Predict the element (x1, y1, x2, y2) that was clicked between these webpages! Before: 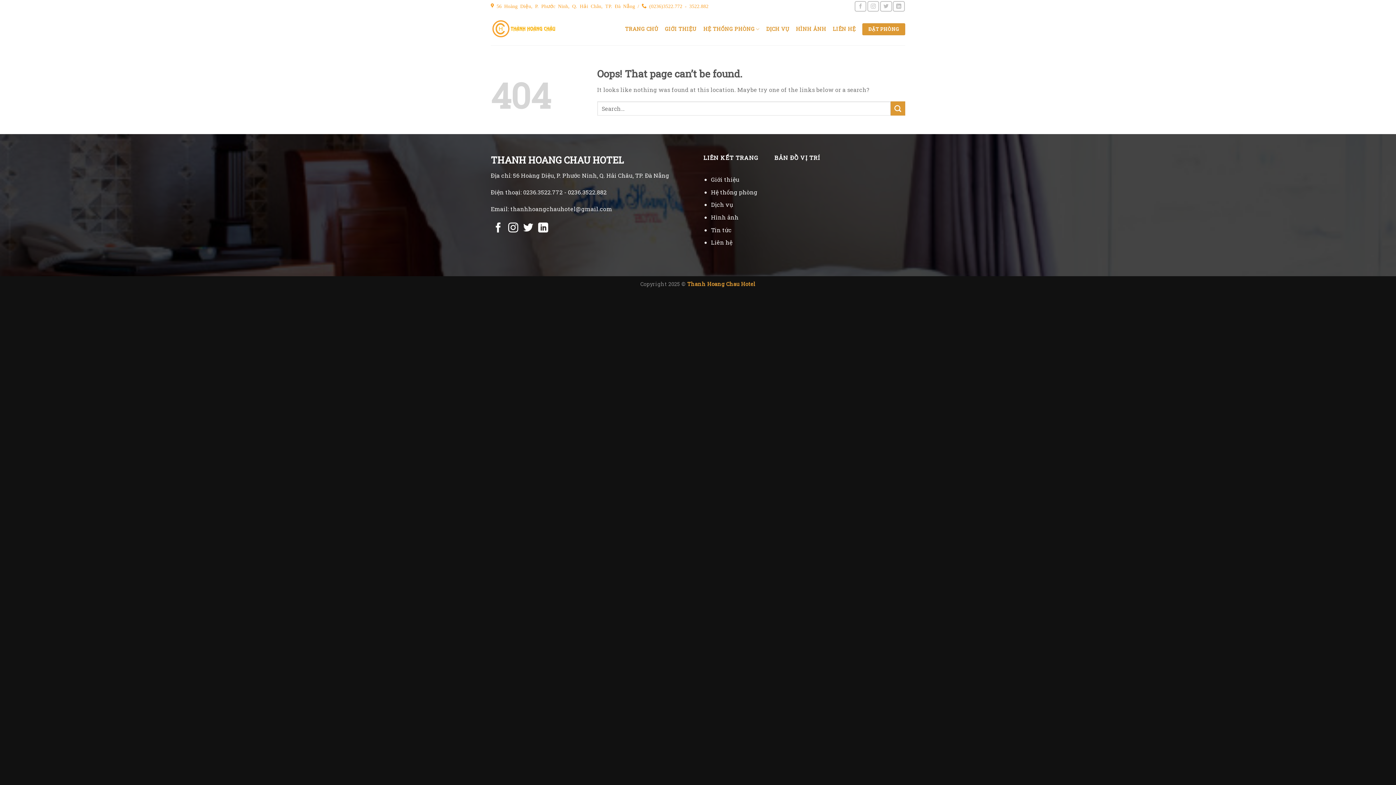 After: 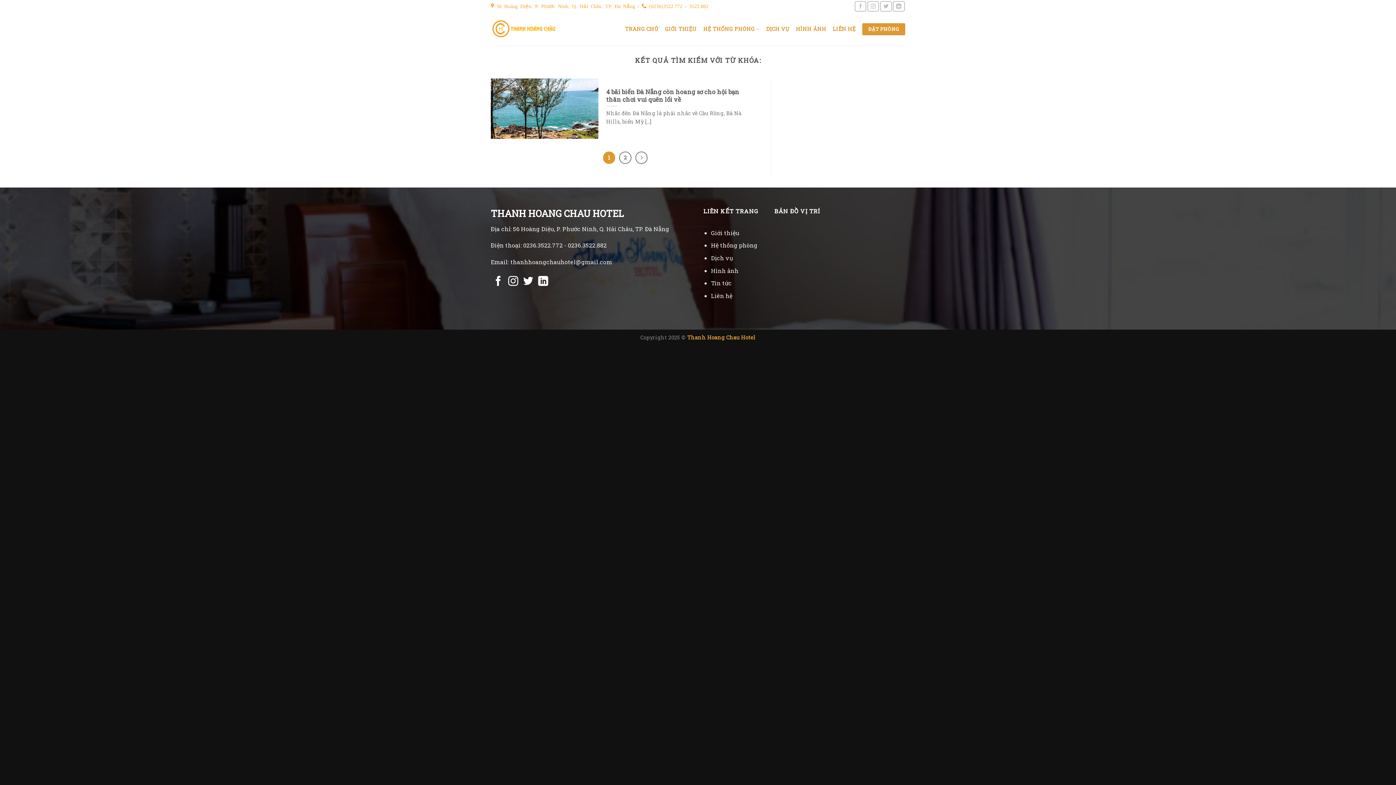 Action: label: Submit bbox: (890, 101, 905, 115)